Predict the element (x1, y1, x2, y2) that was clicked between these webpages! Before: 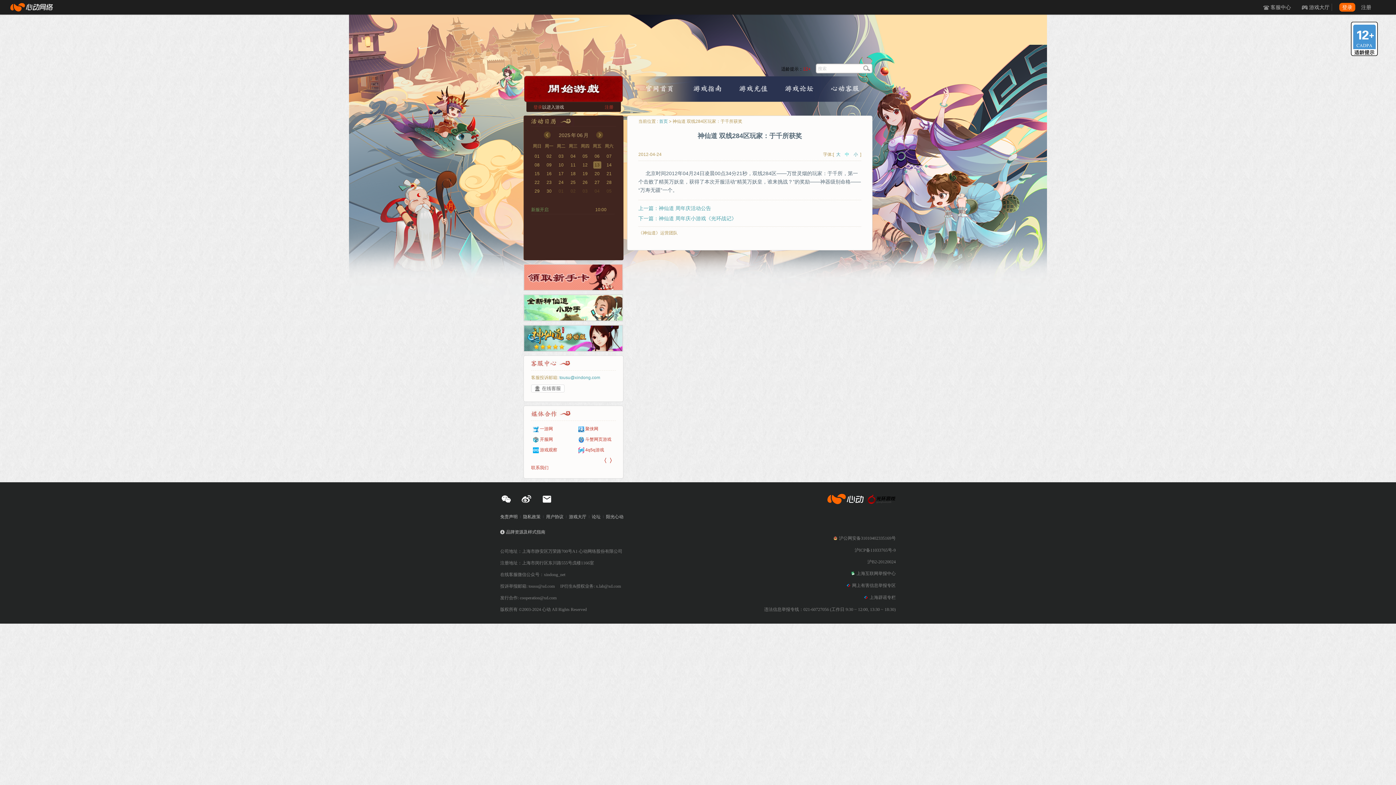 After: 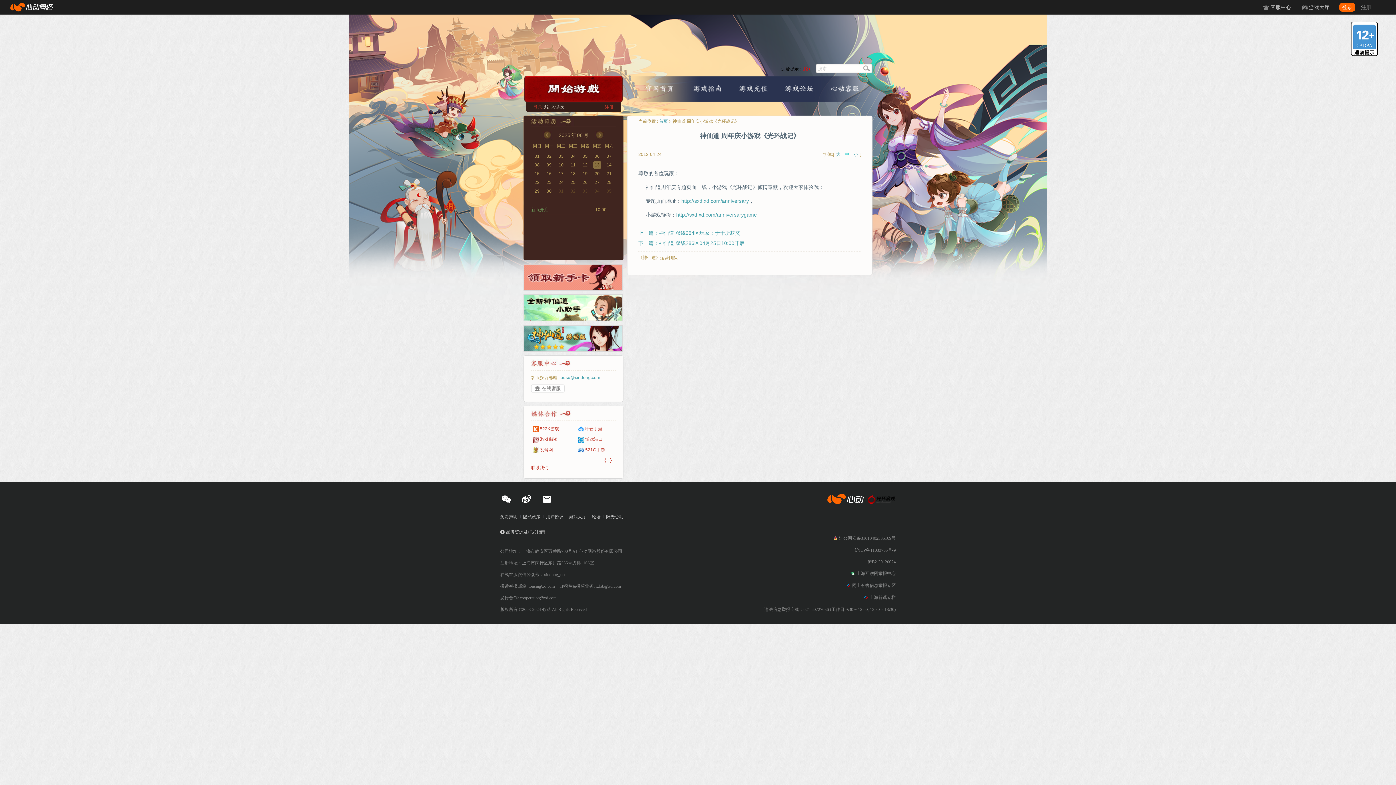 Action: bbox: (638, 215, 736, 221) label: 下一篇：神仙道 周年庆小游戏《光环战记》